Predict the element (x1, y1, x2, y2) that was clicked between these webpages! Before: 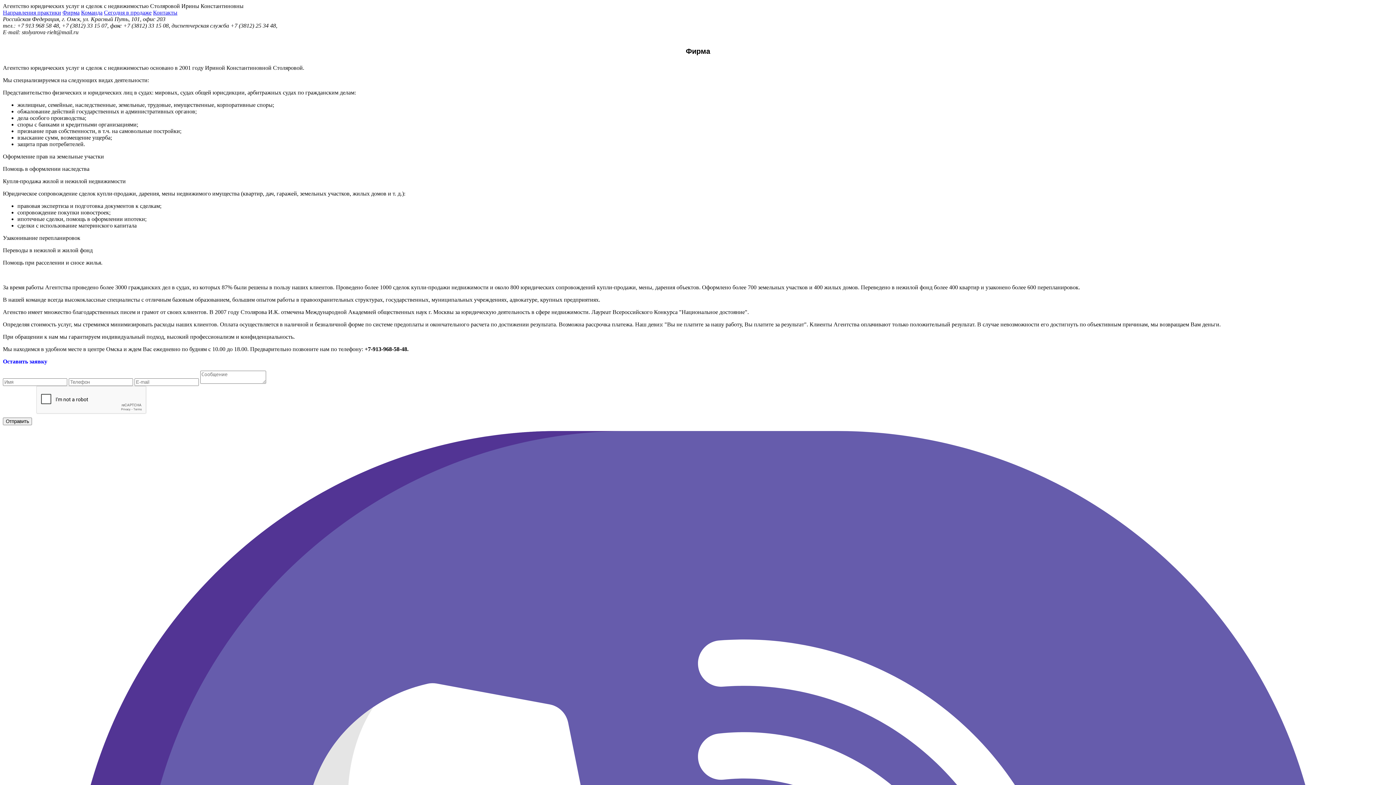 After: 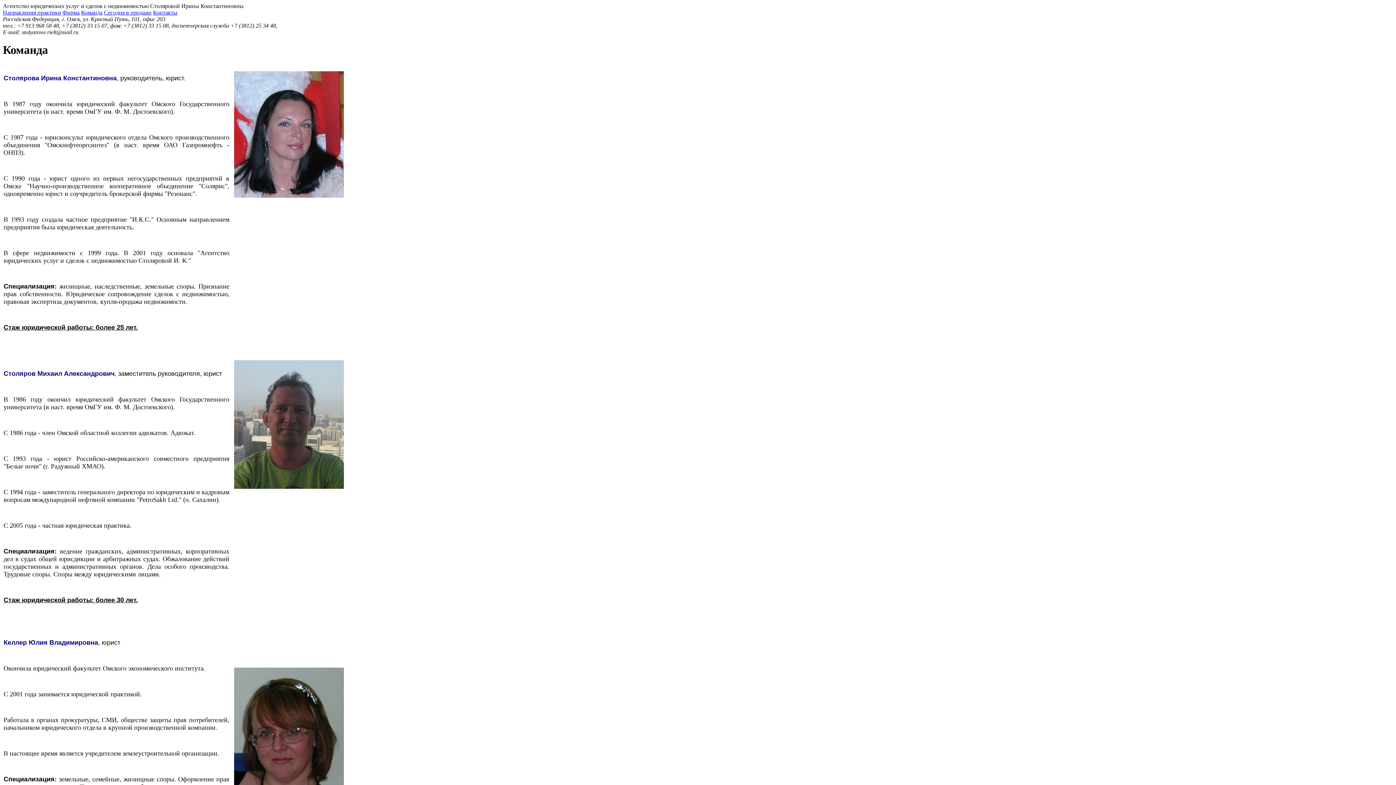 Action: bbox: (81, 9, 102, 15) label: Команда